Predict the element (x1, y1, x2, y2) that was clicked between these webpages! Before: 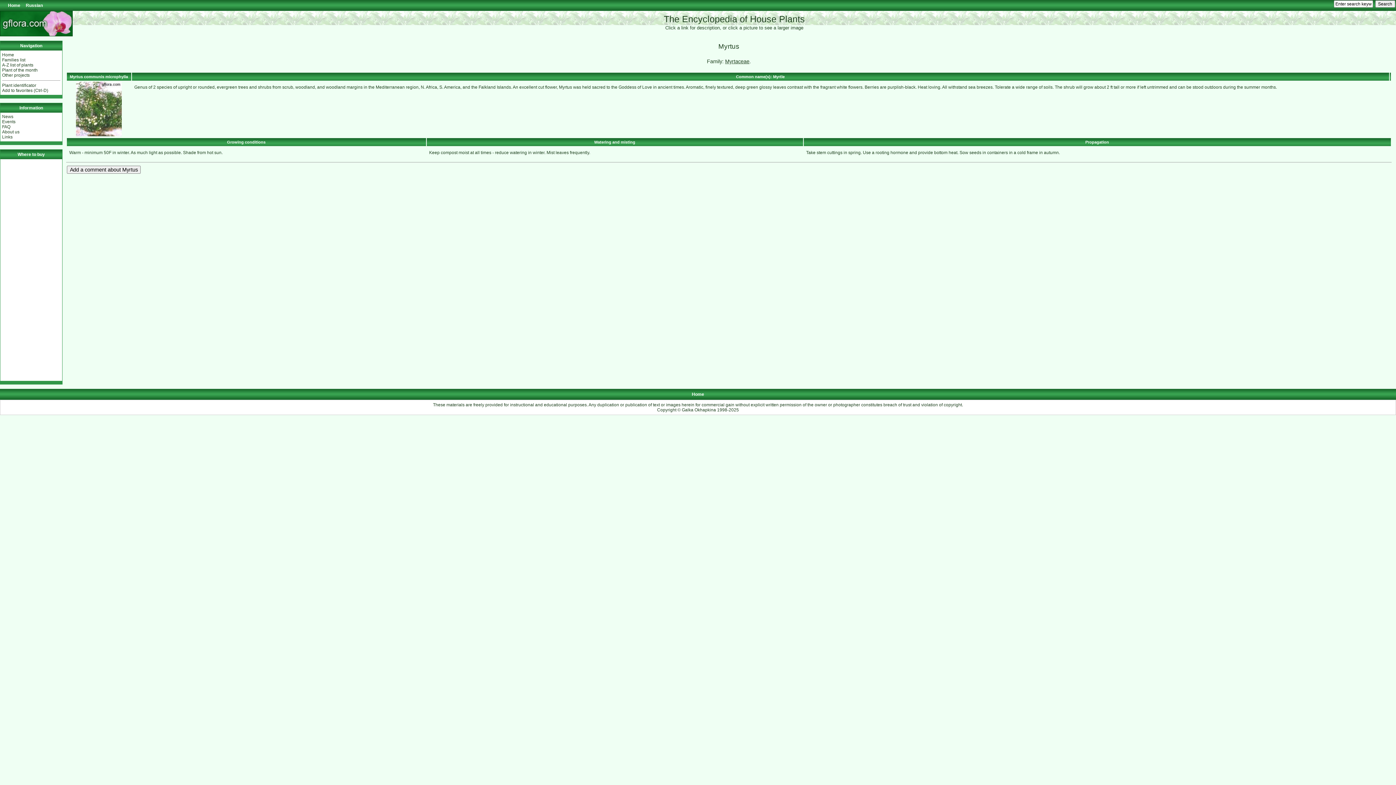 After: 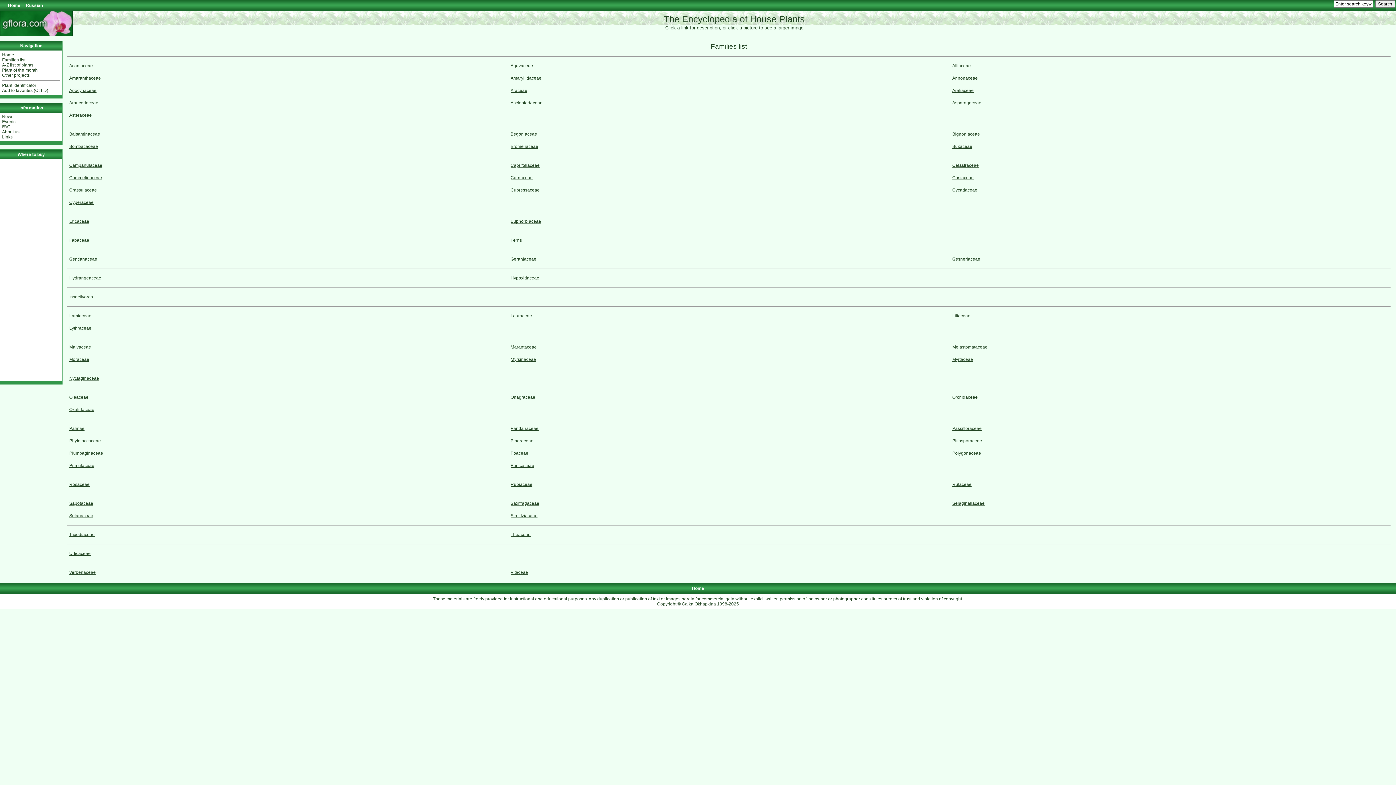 Action: label: Families list bbox: (2, 57, 25, 62)